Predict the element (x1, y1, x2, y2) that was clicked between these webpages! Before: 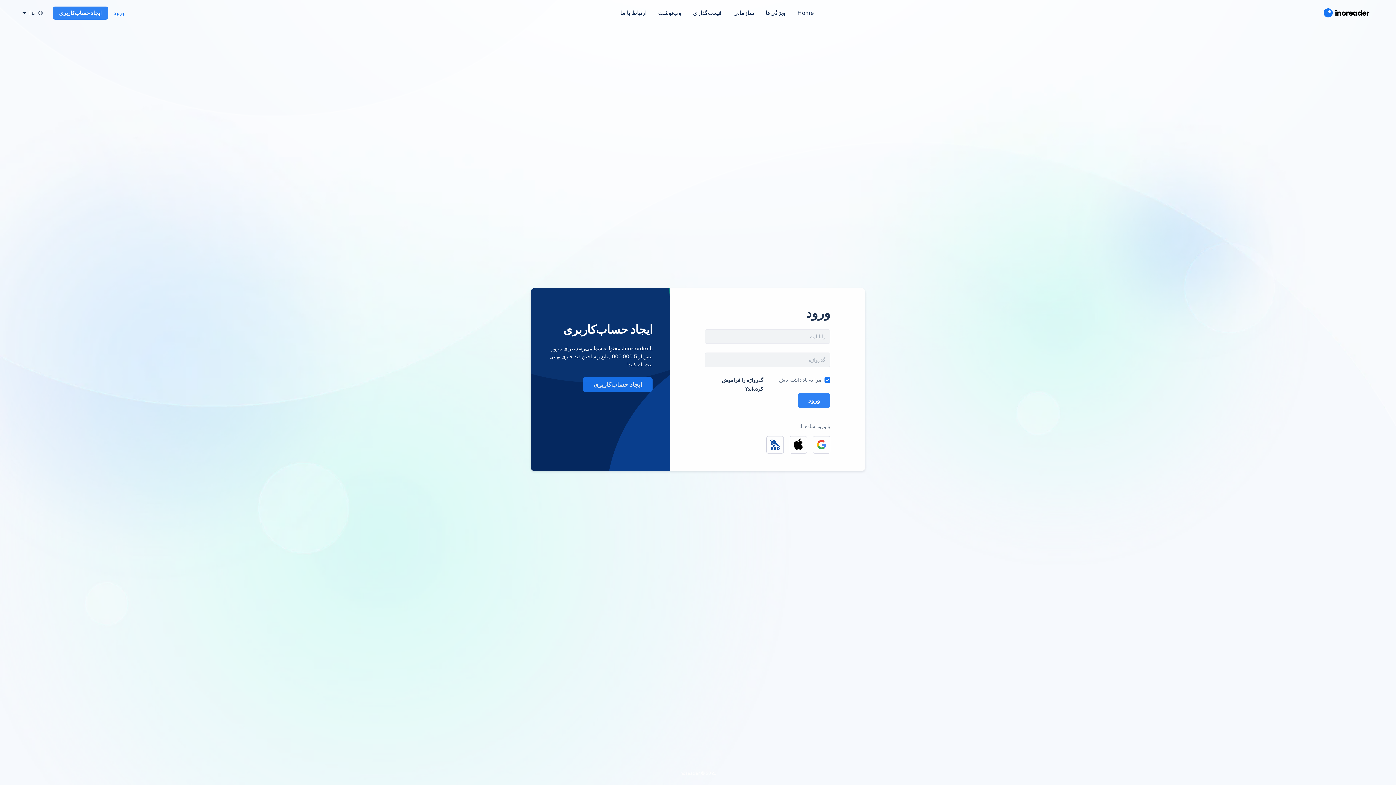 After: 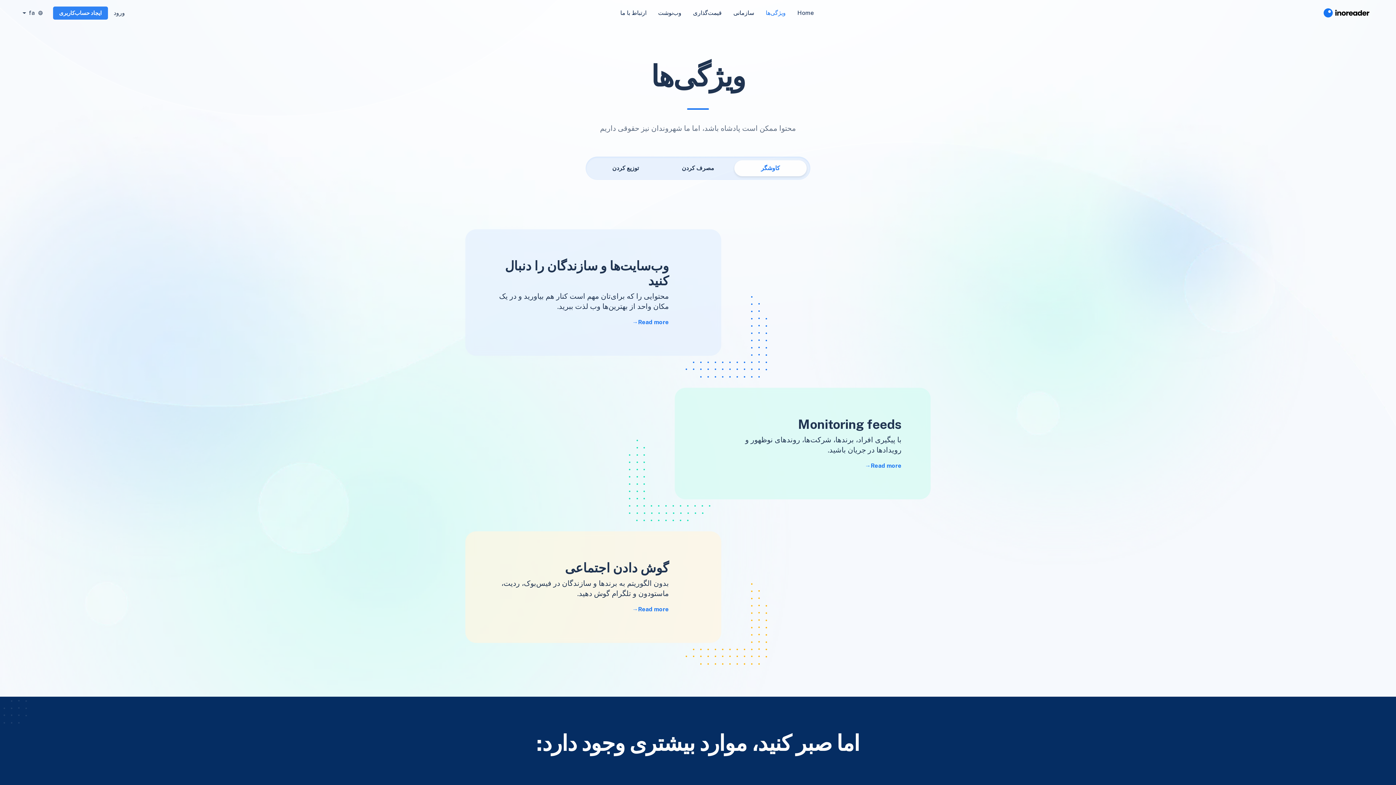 Action: label: ویژگی‌ها bbox: (760, 5, 791, 20)